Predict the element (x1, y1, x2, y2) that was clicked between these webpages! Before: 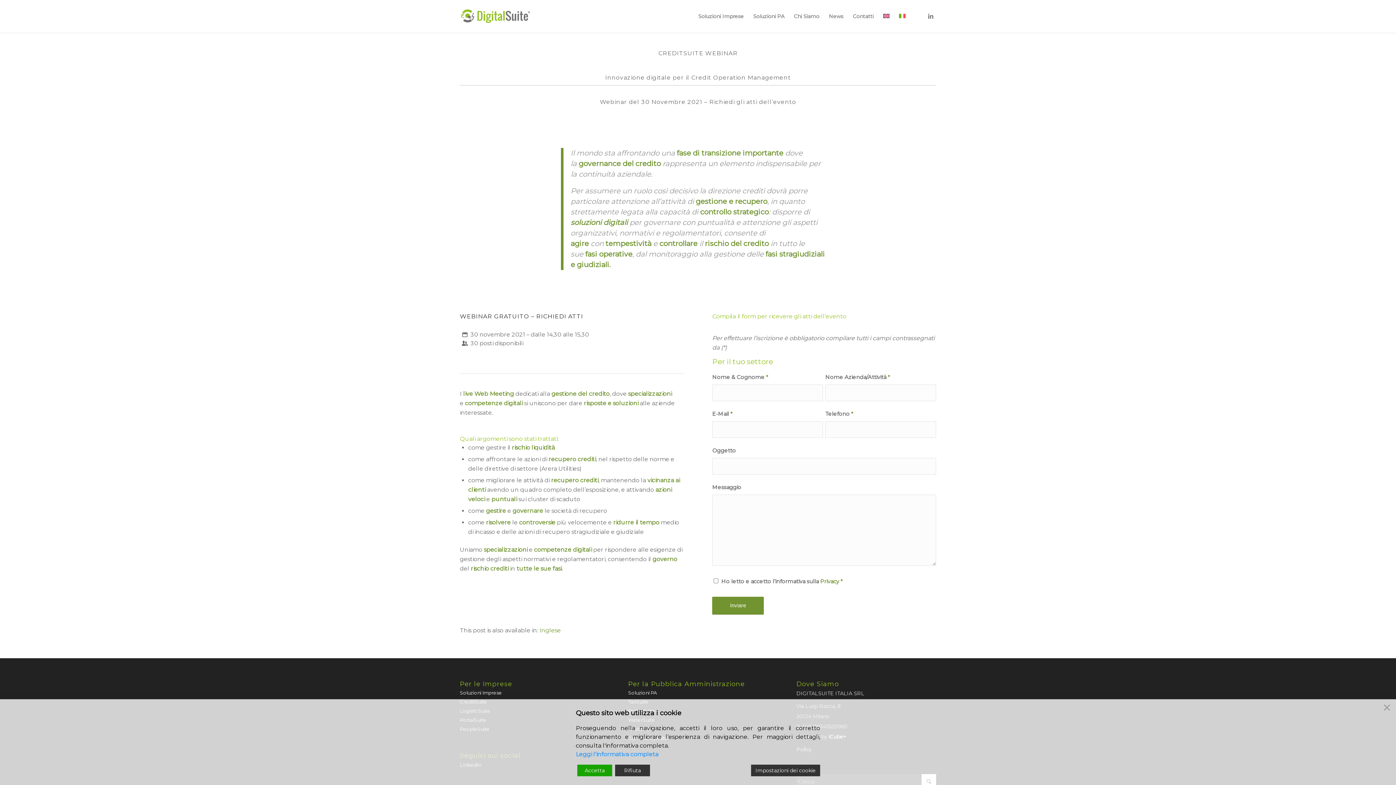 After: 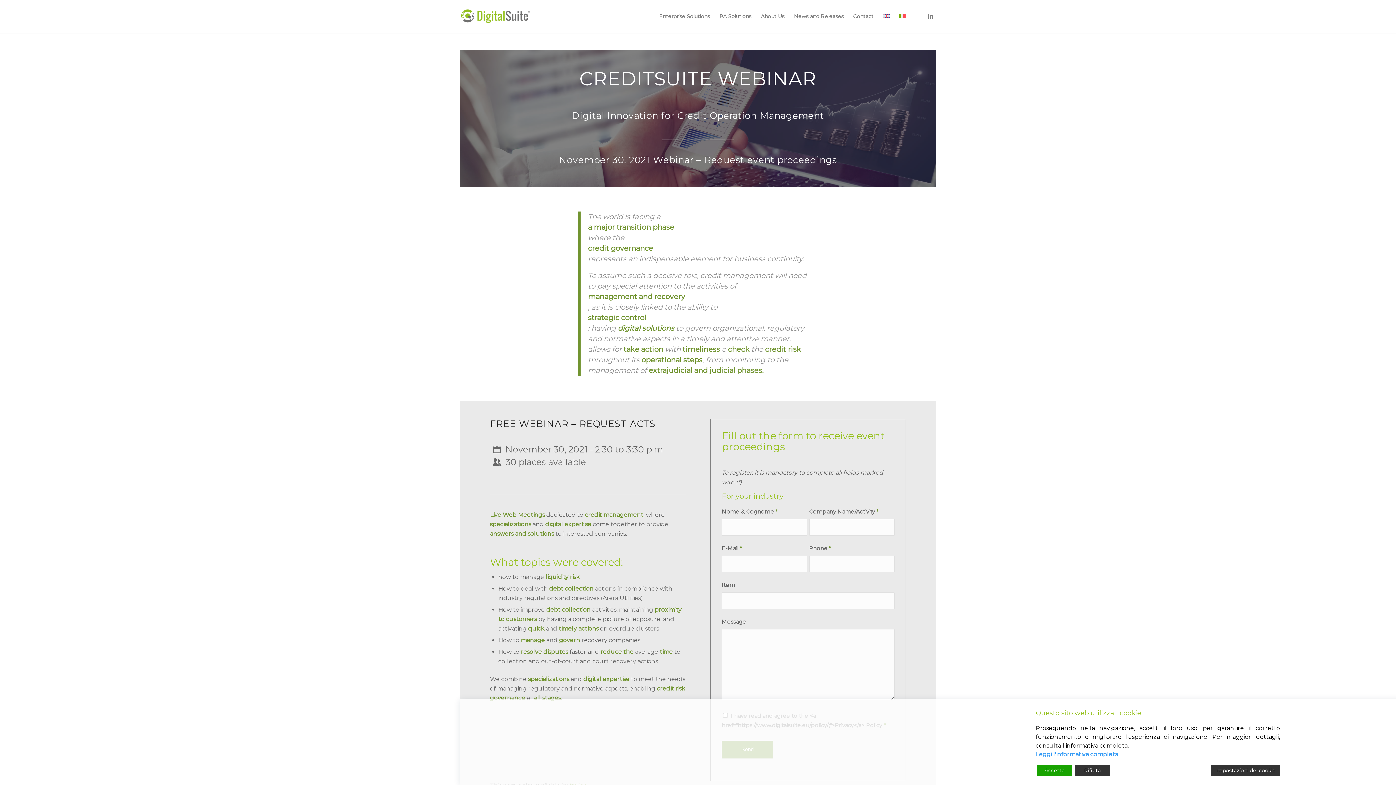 Action: bbox: (878, 0, 894, 32)